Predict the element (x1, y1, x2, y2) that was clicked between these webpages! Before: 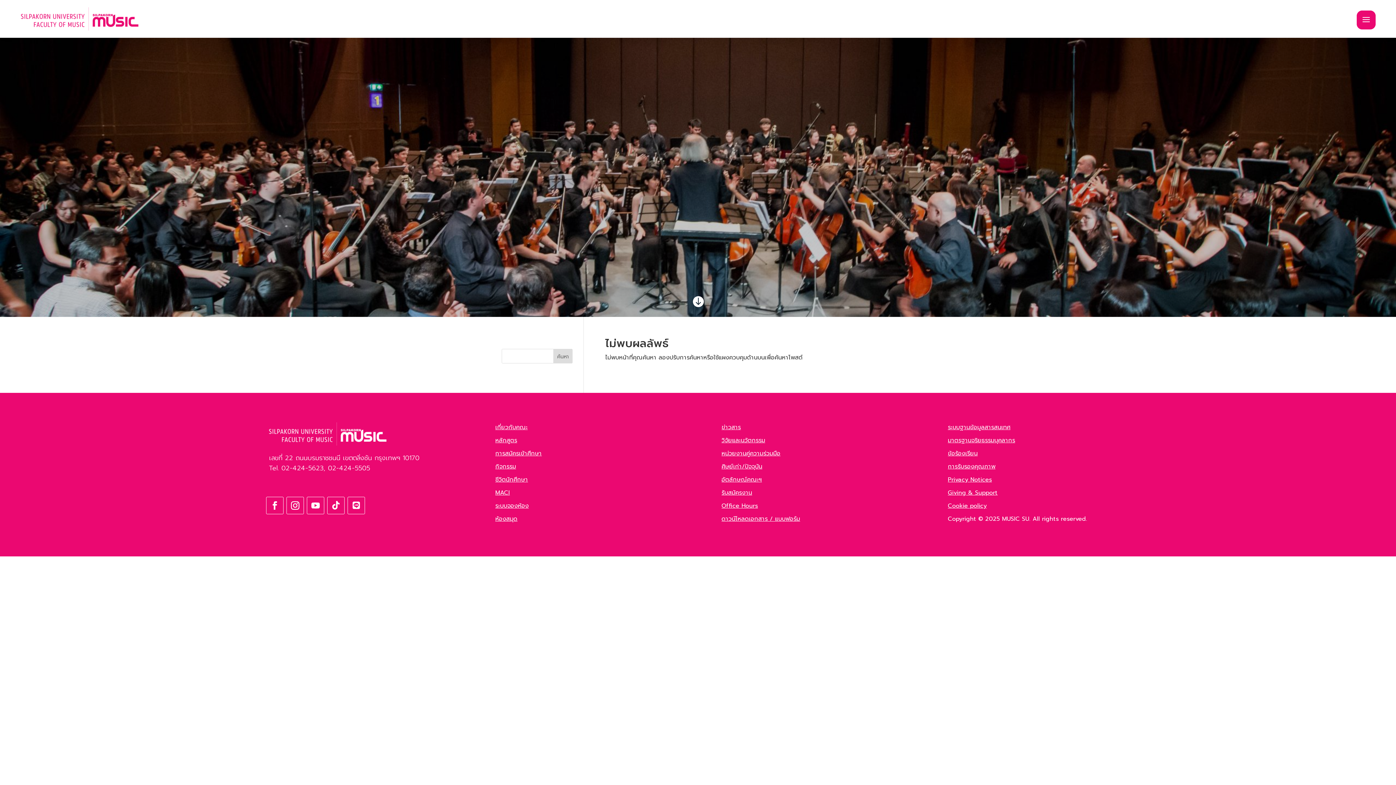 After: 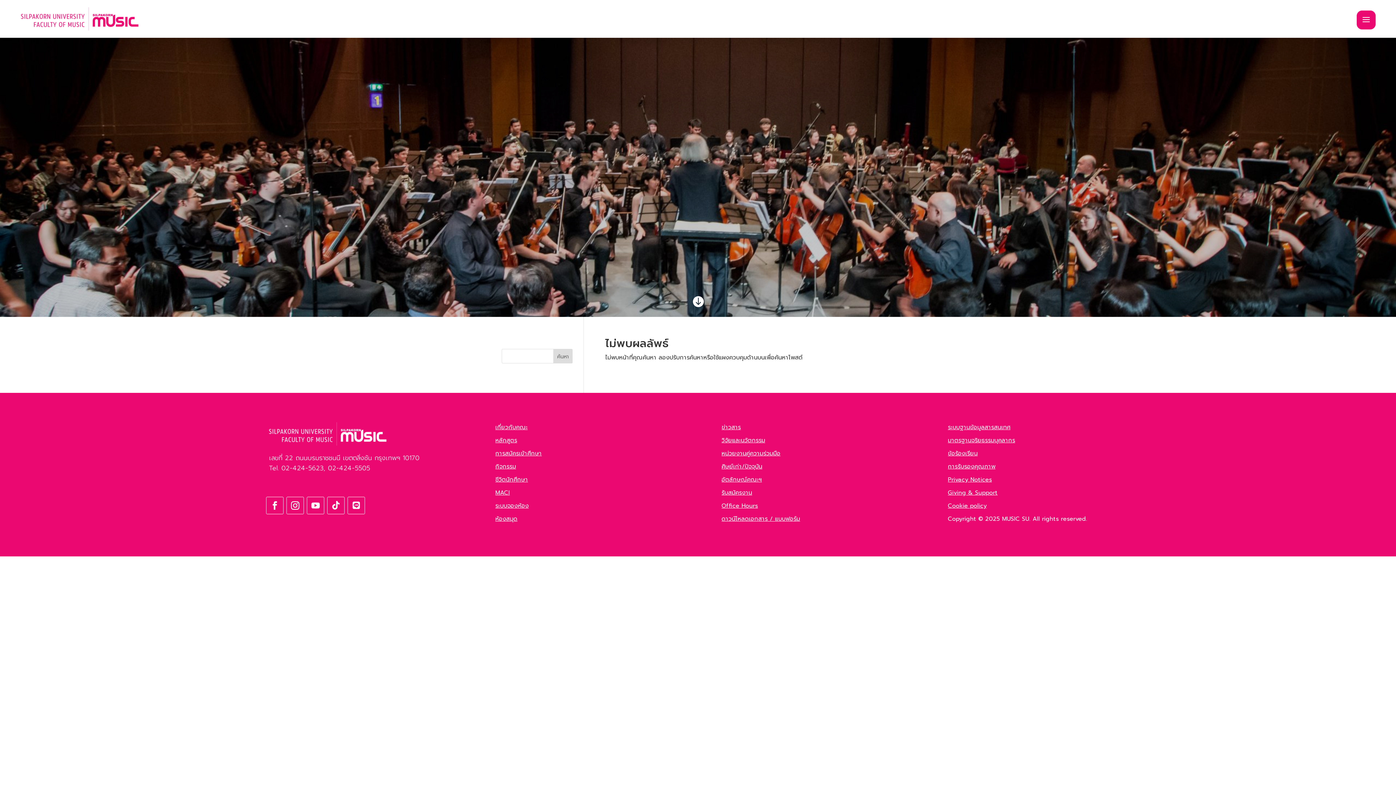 Action: bbox: (266, 497, 283, 514)